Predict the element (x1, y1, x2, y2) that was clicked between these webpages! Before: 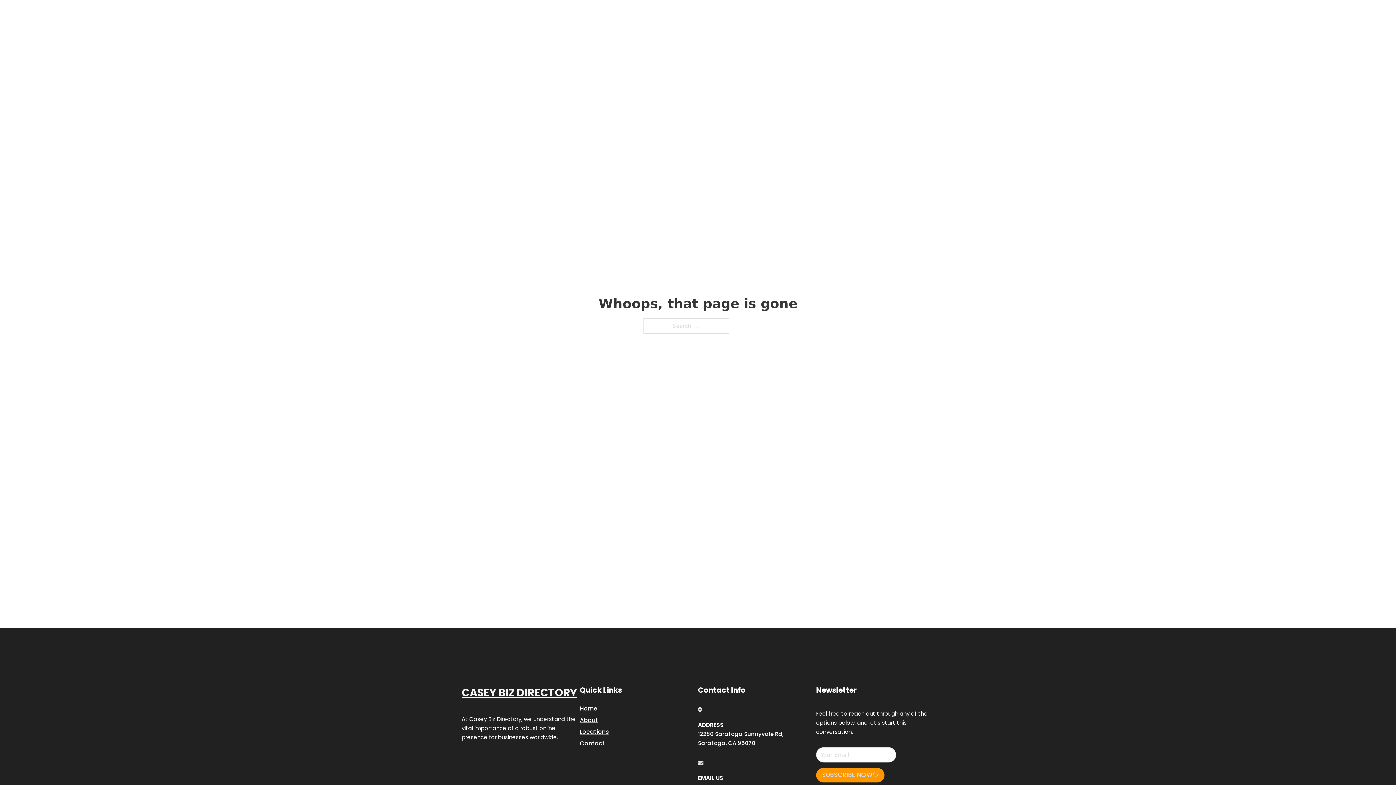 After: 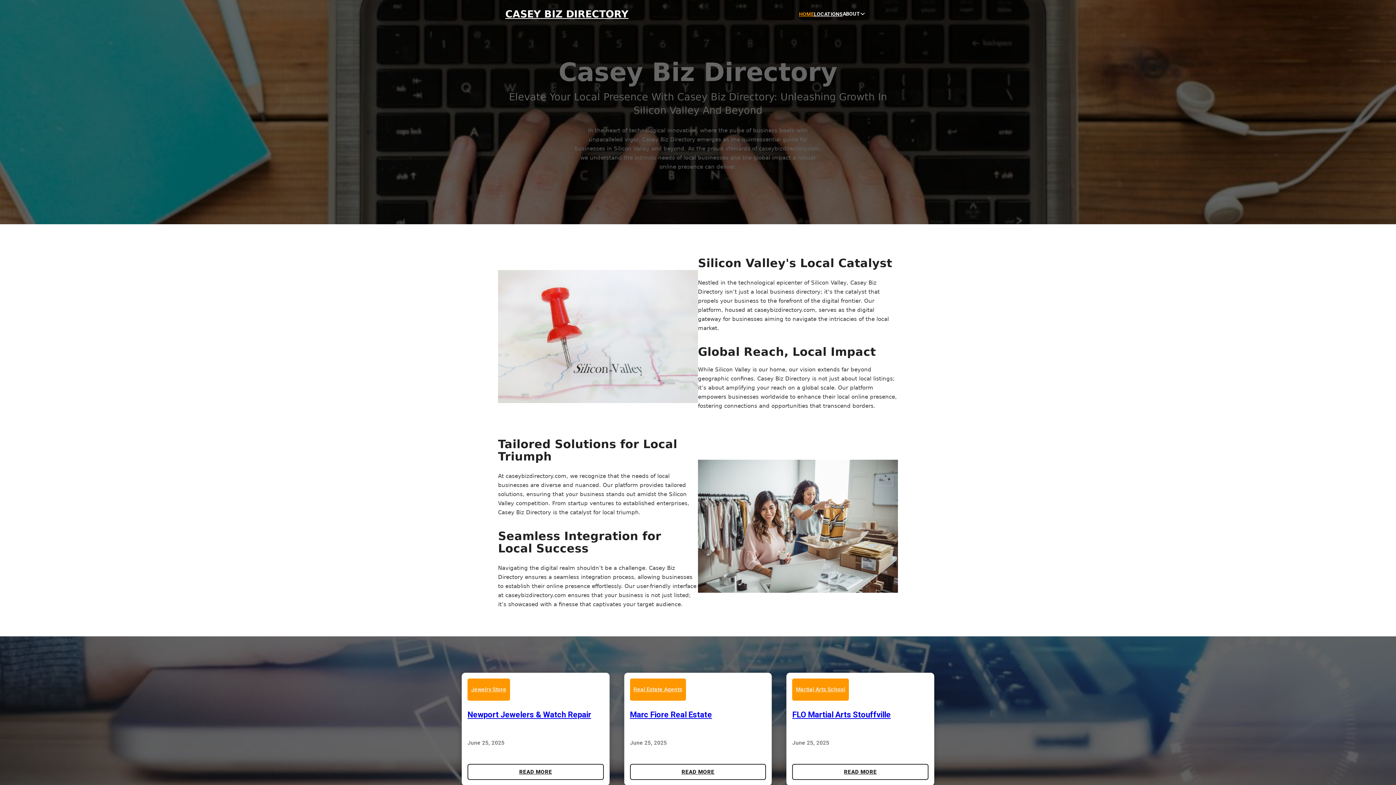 Action: bbox: (799, 10, 814, 18) label: HOME